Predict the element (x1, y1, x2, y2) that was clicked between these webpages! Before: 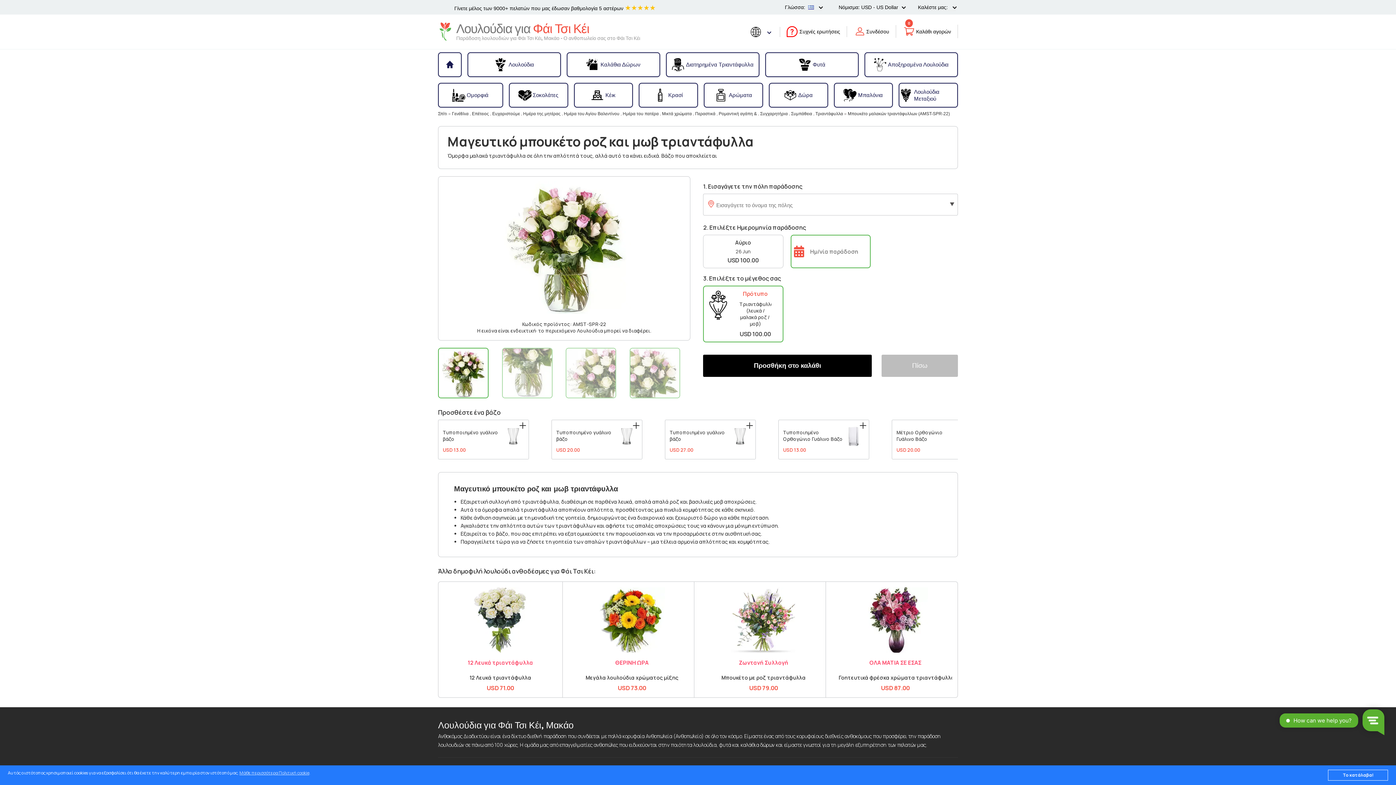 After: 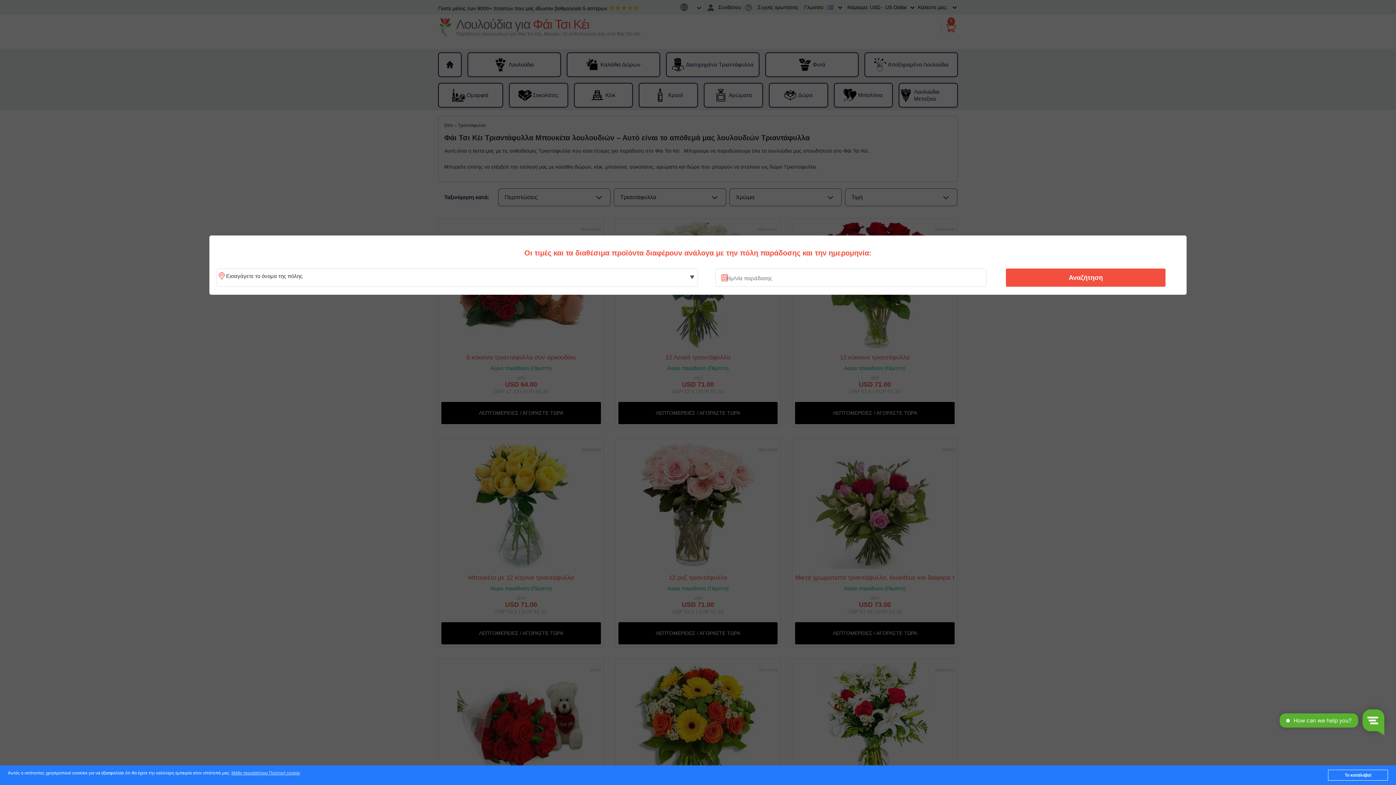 Action: label: Τριαντάφυλλα  bbox: (815, 111, 844, 116)